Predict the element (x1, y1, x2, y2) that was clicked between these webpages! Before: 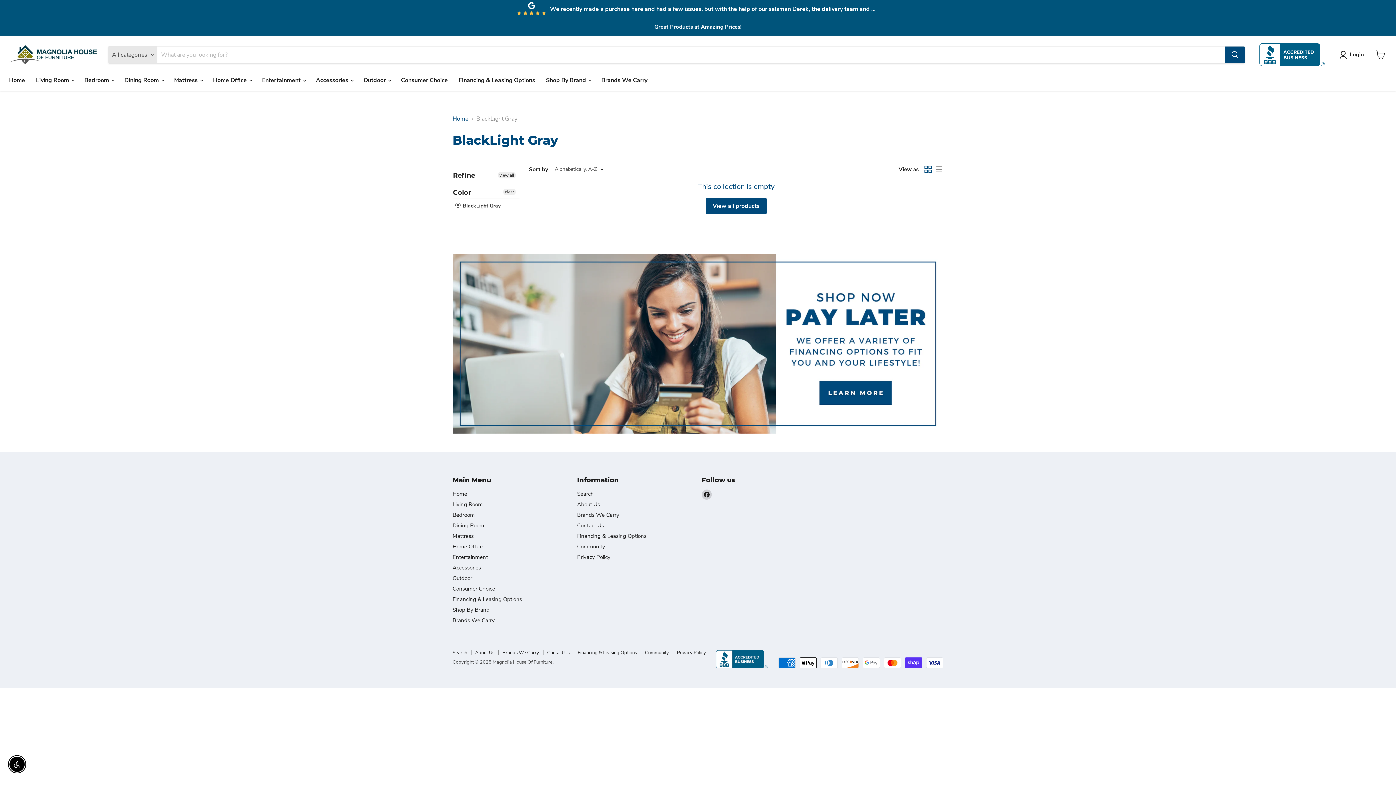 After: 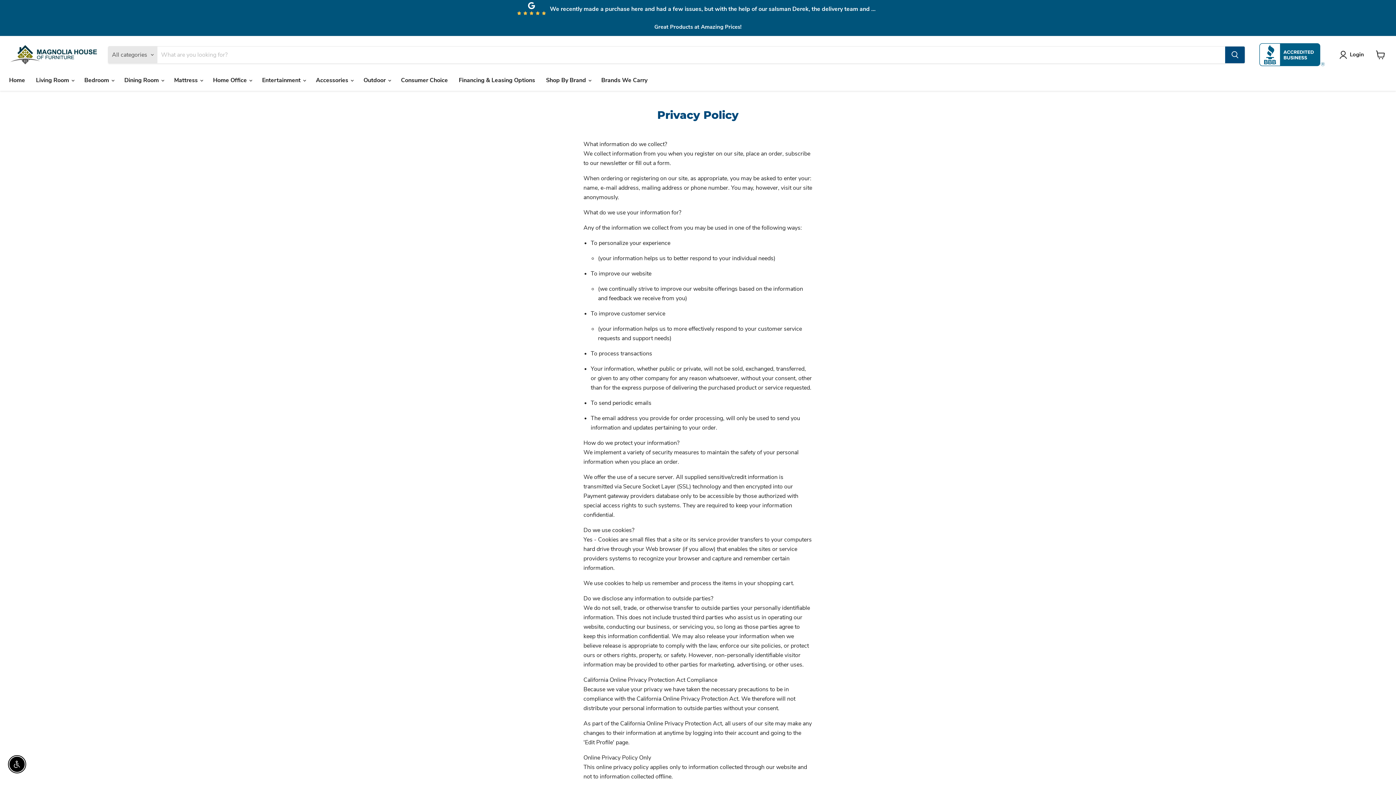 Action: bbox: (577, 553, 610, 561) label: Privacy Policy